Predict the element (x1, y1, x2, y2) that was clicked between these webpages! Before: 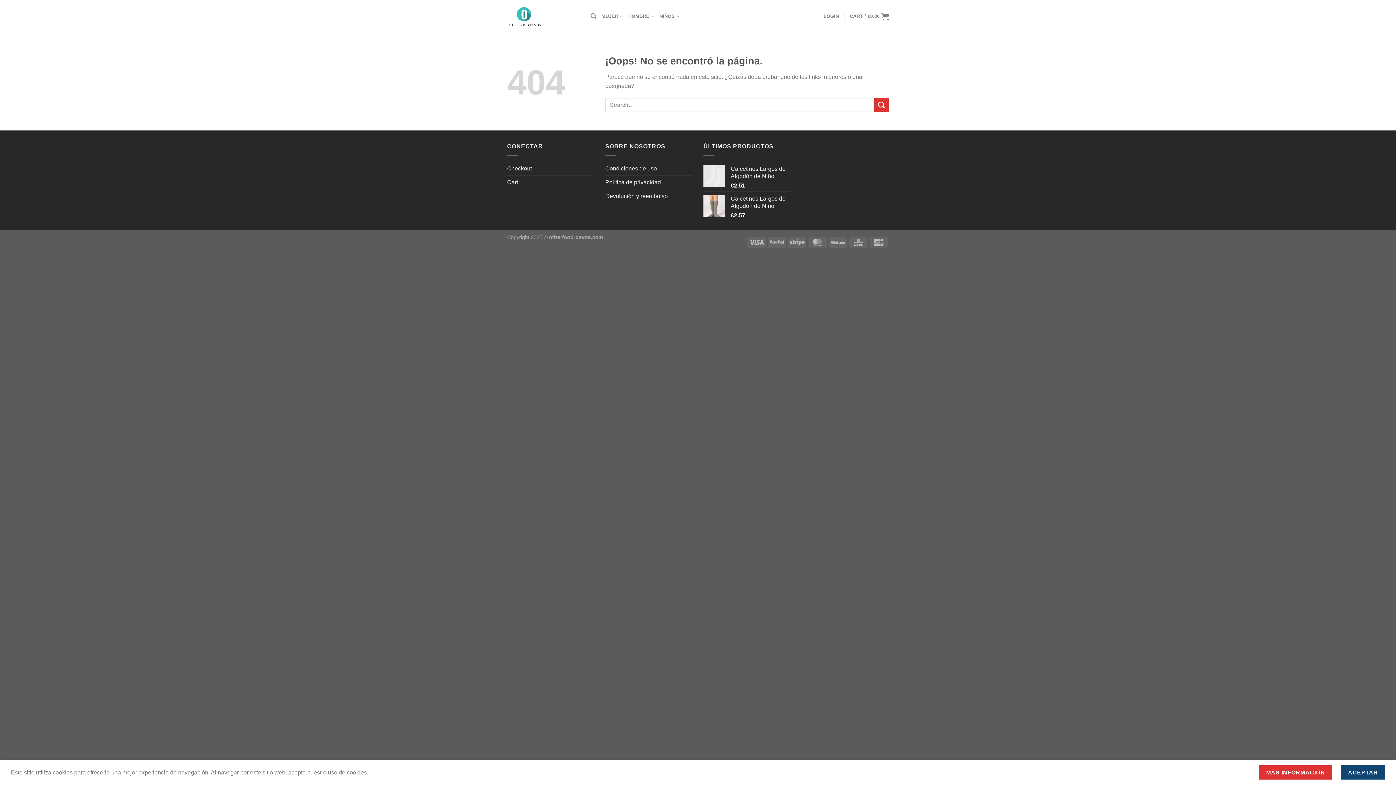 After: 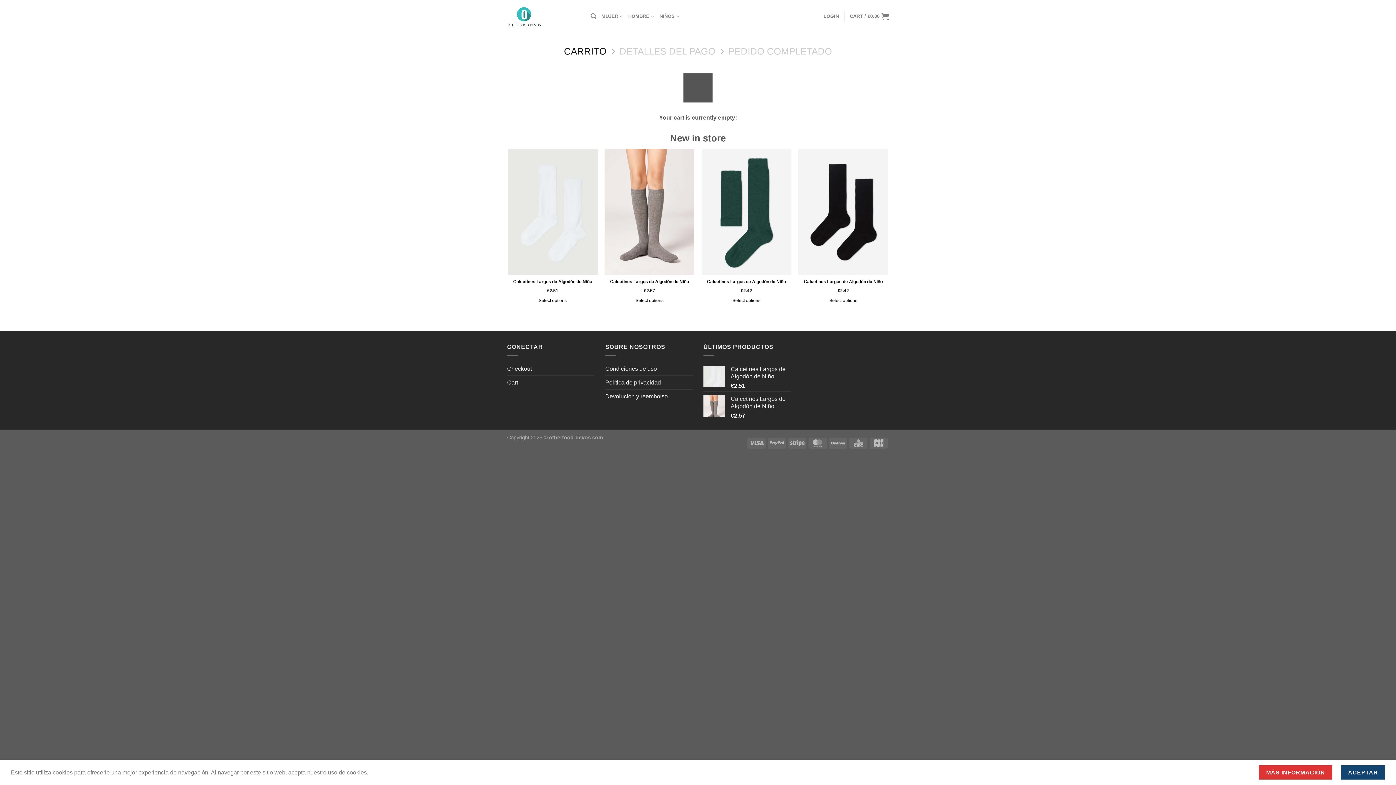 Action: bbox: (507, 175, 518, 188) label: Cart